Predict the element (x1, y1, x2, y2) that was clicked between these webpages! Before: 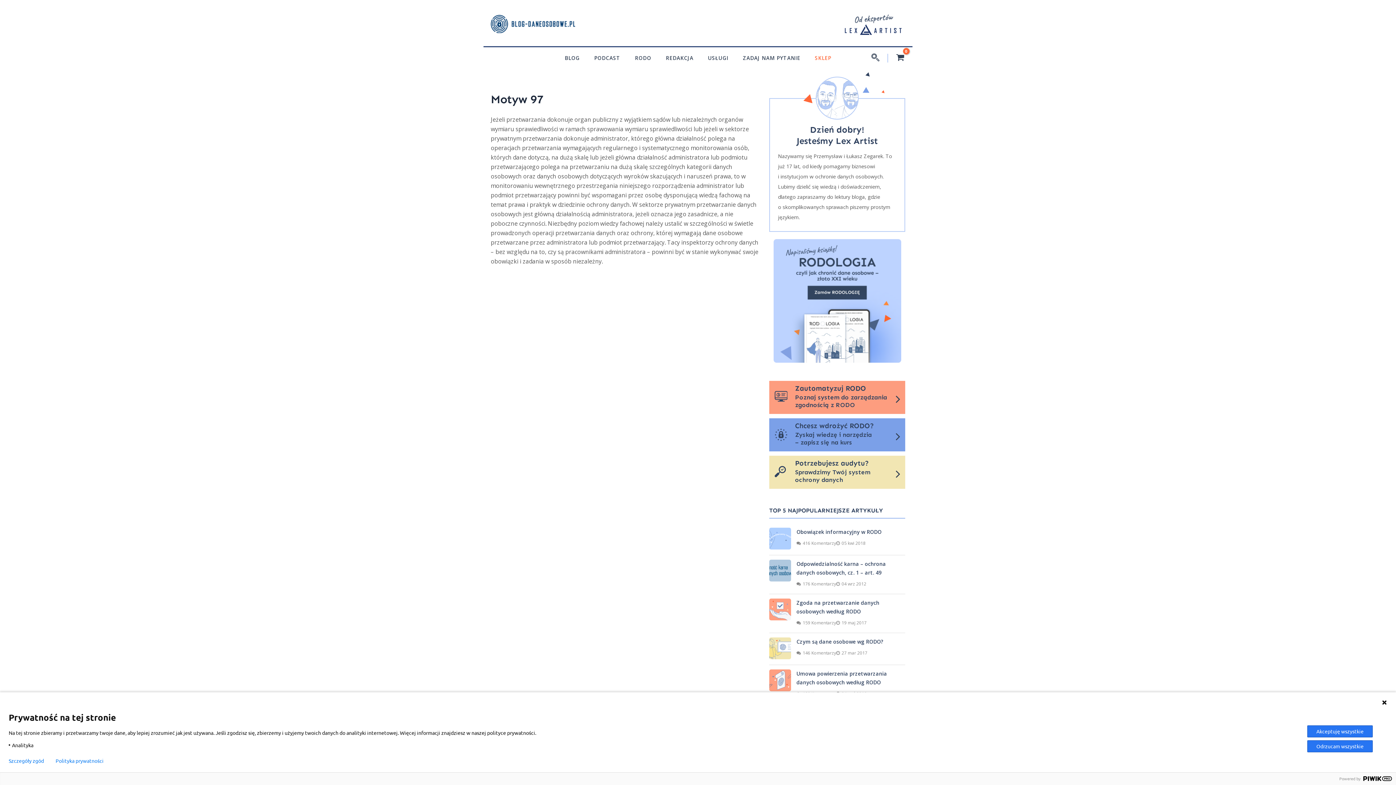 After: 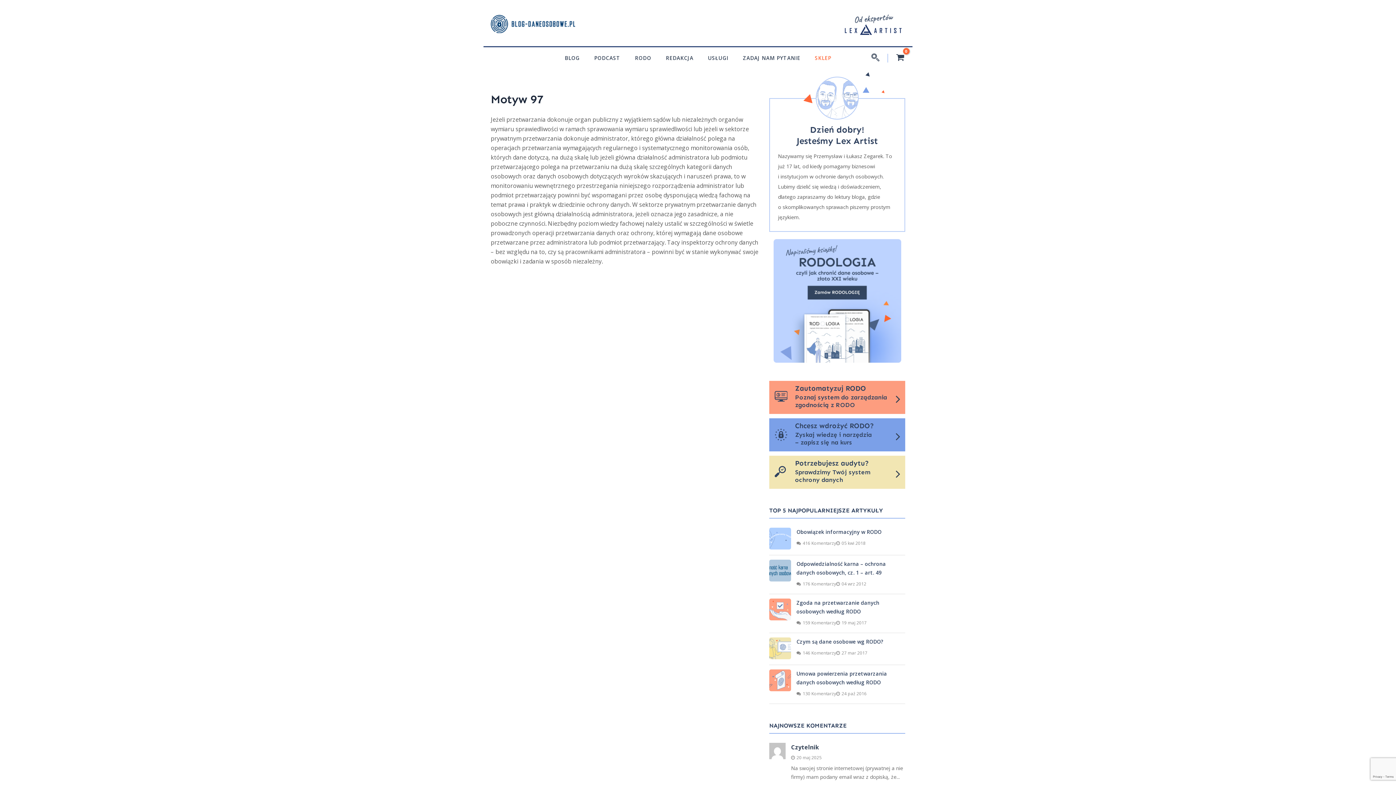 Action: label: Akceptuję wszystkie bbox: (1307, 725, 1373, 737)